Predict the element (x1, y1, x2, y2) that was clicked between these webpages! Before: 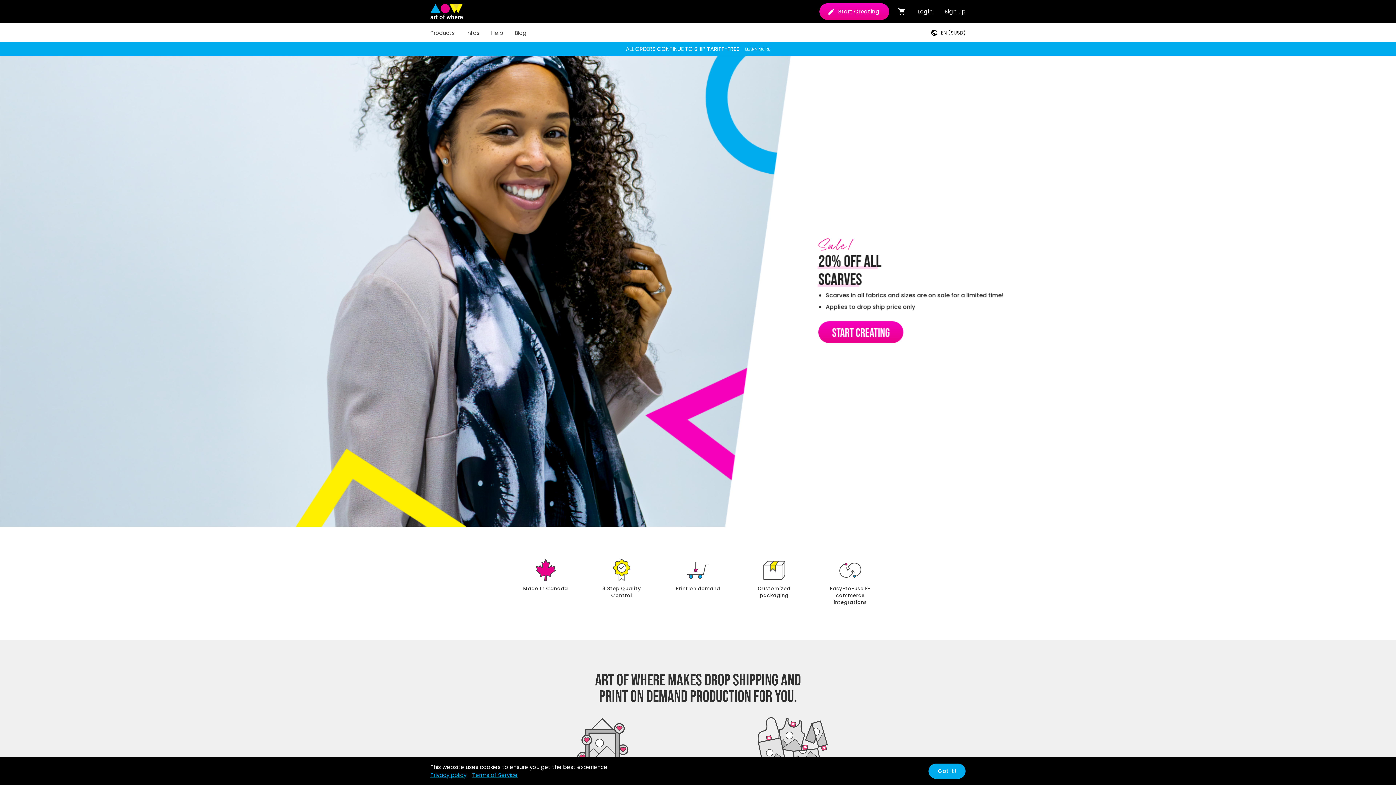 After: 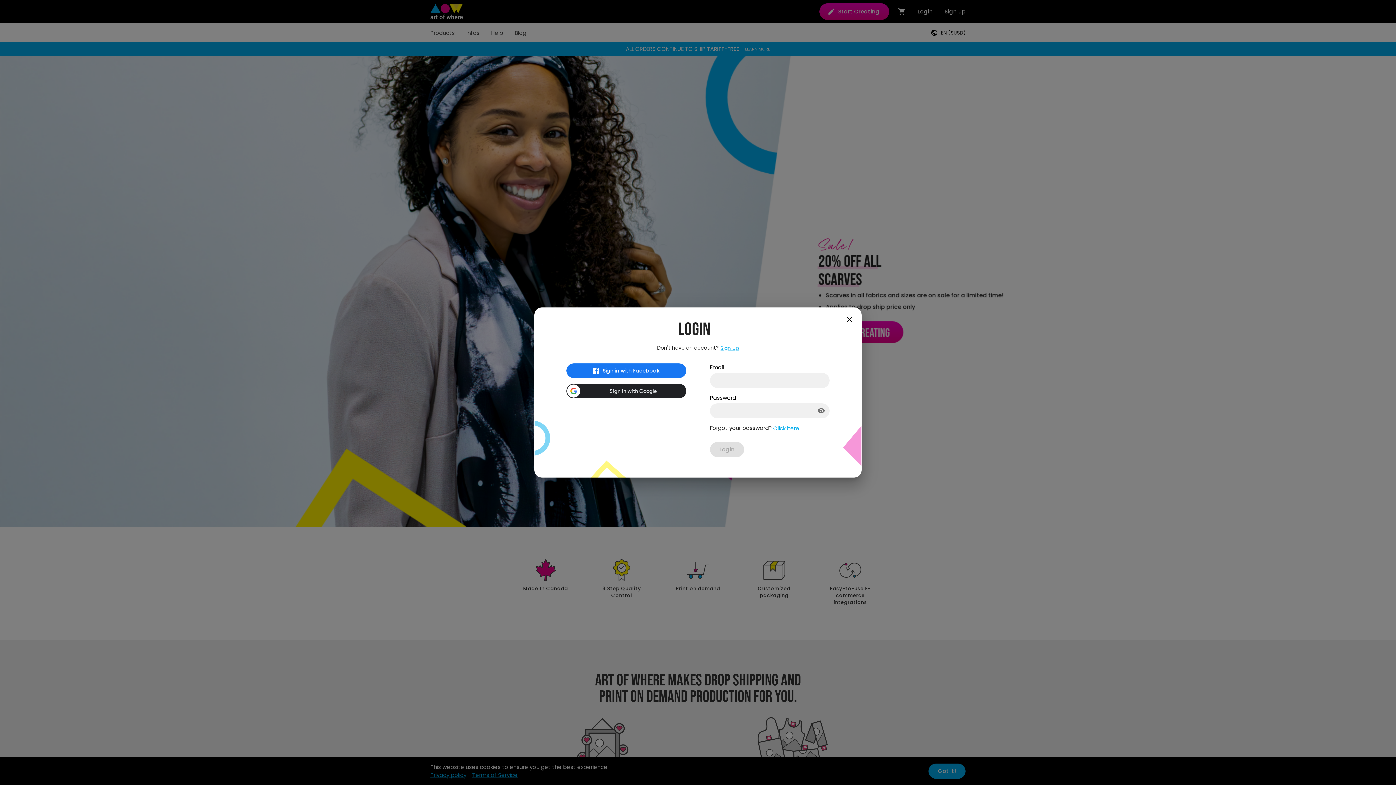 Action: bbox: (912, 0, 938, 23) label: Login